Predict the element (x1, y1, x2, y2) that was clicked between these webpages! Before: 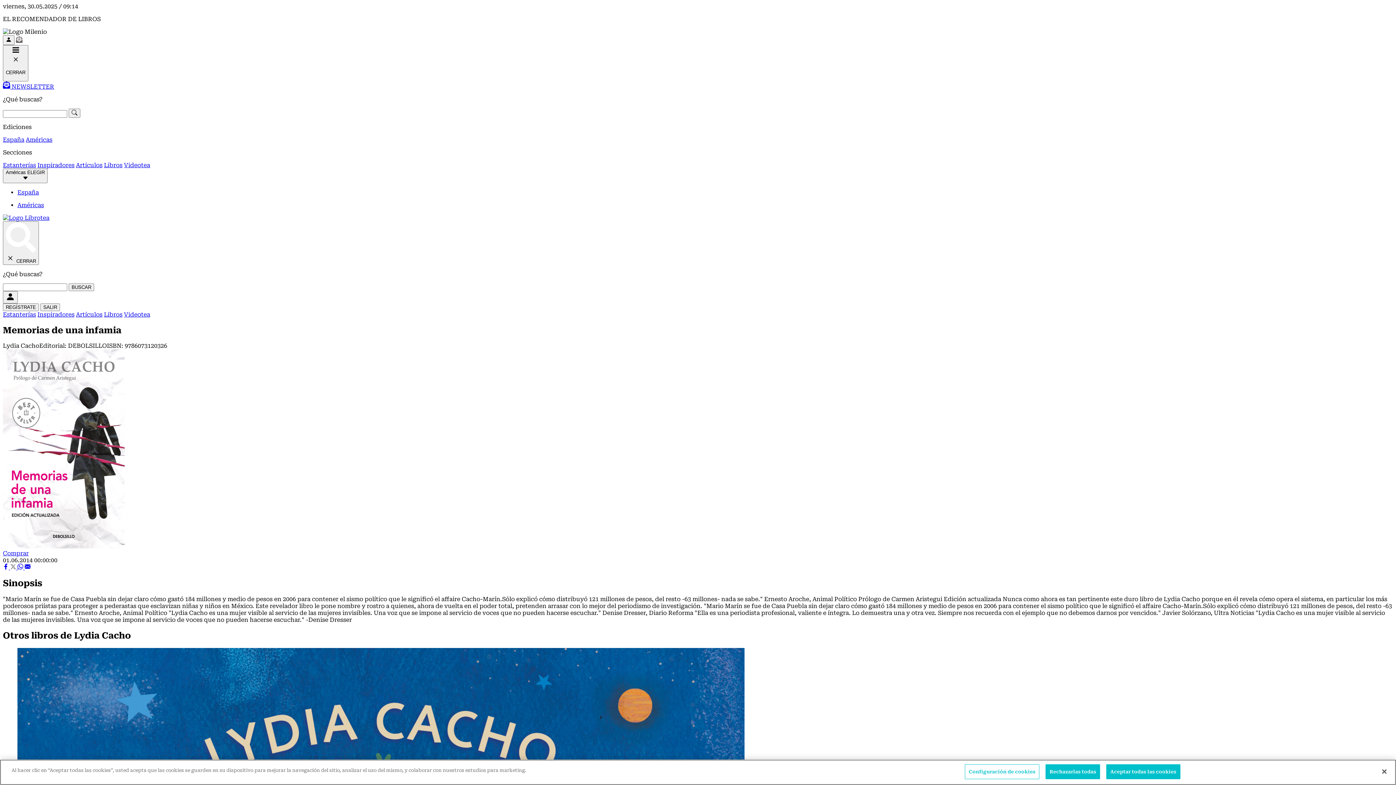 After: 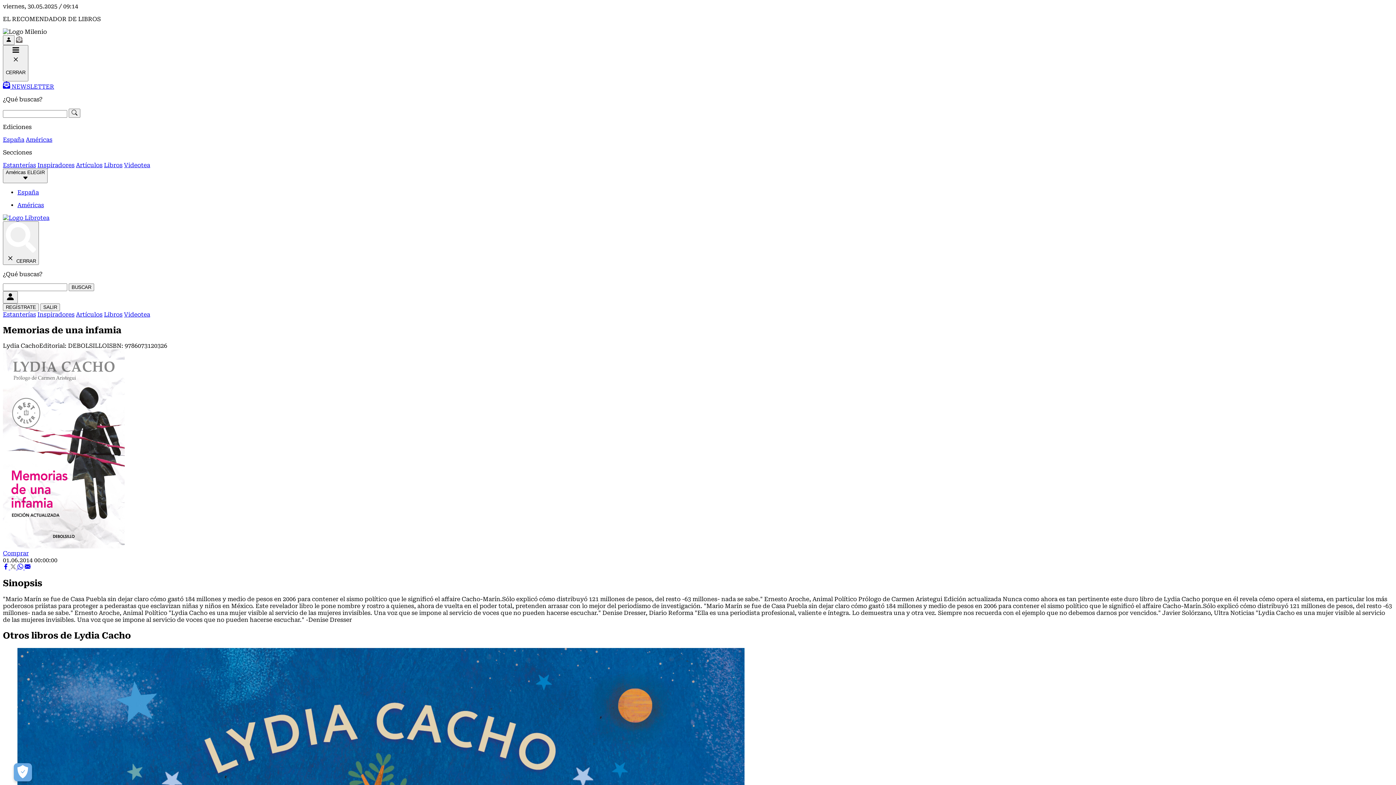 Action: bbox: (1376, 764, 1392, 780) label: Cerrar